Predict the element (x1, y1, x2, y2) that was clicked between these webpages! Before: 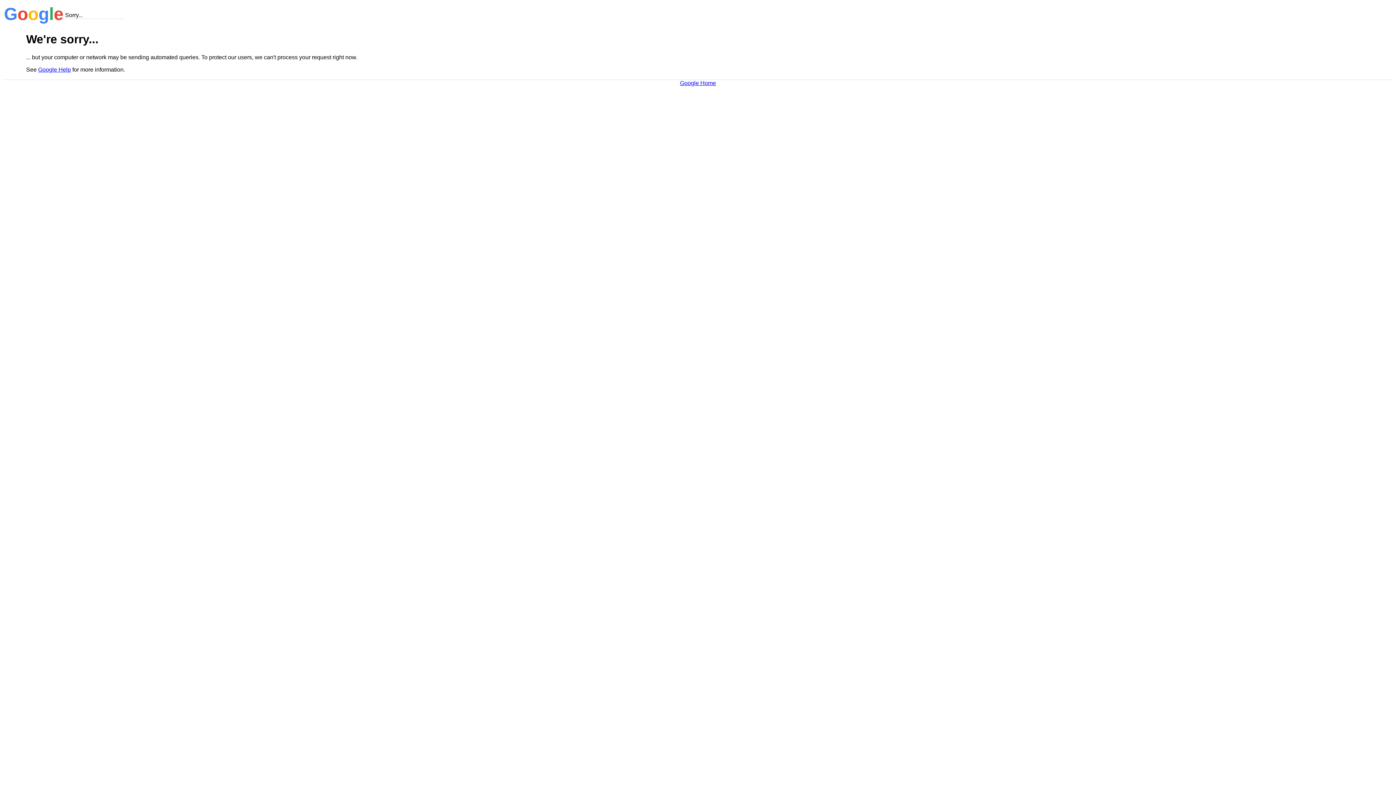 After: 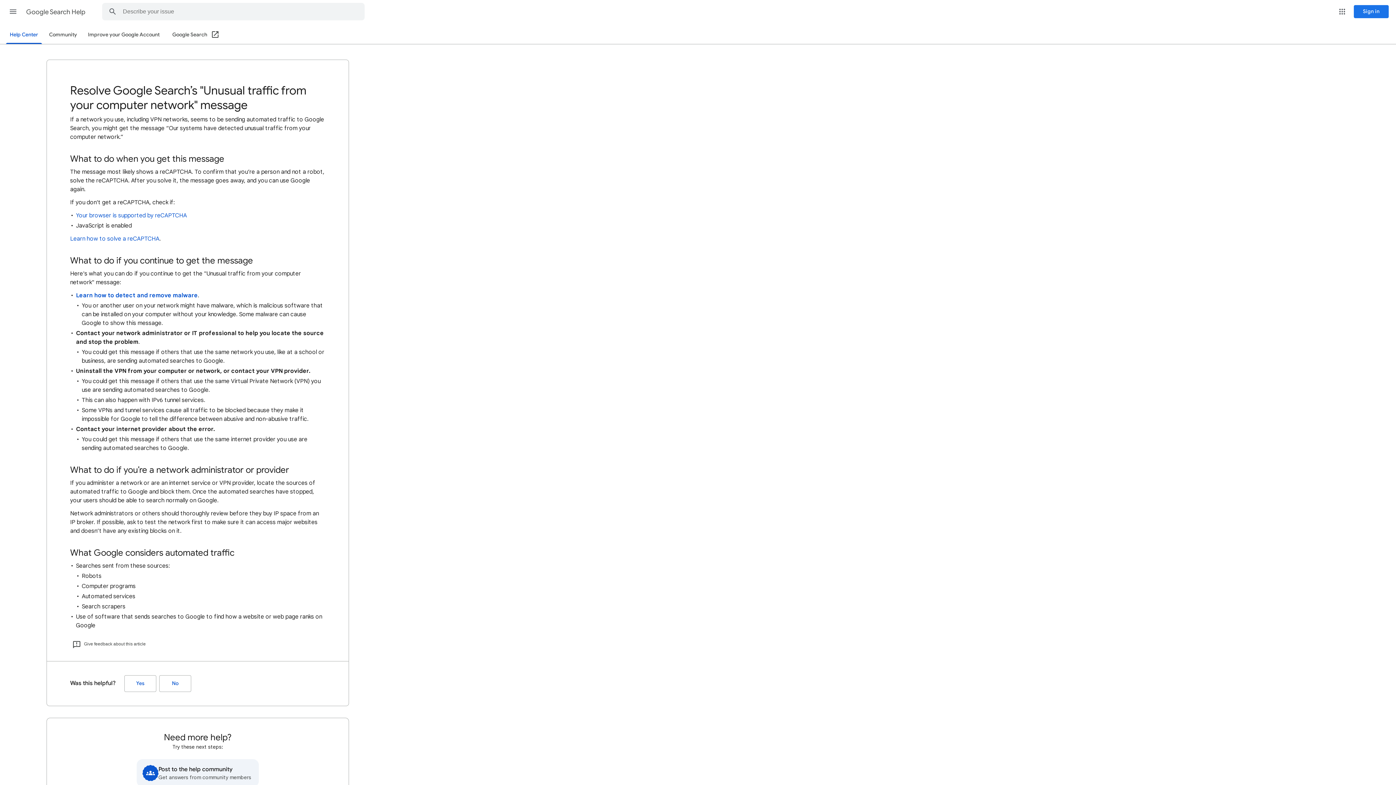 Action: bbox: (38, 66, 70, 72) label: Google Help